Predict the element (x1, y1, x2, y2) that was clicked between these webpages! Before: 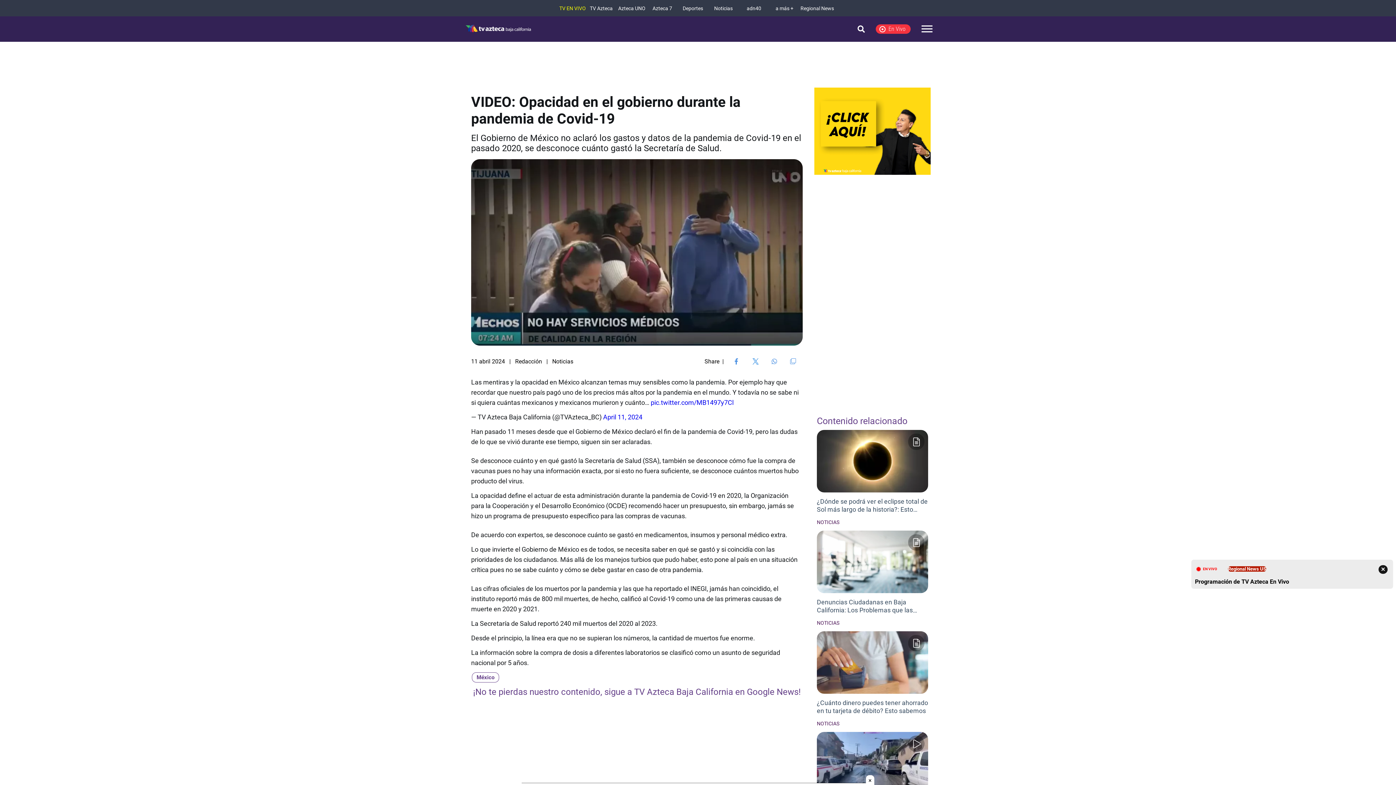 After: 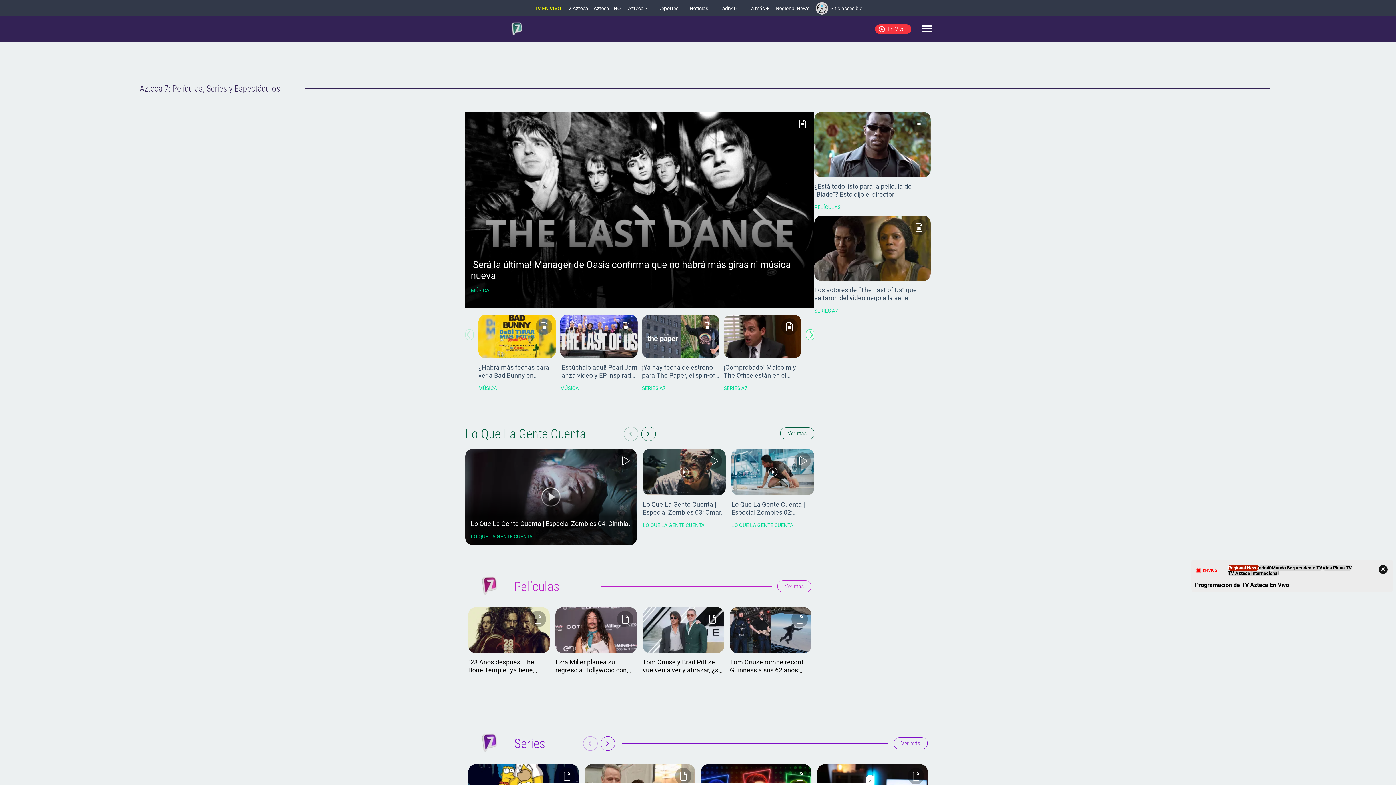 Action: label: Azteca 7 bbox: (648, 5, 677, 11)